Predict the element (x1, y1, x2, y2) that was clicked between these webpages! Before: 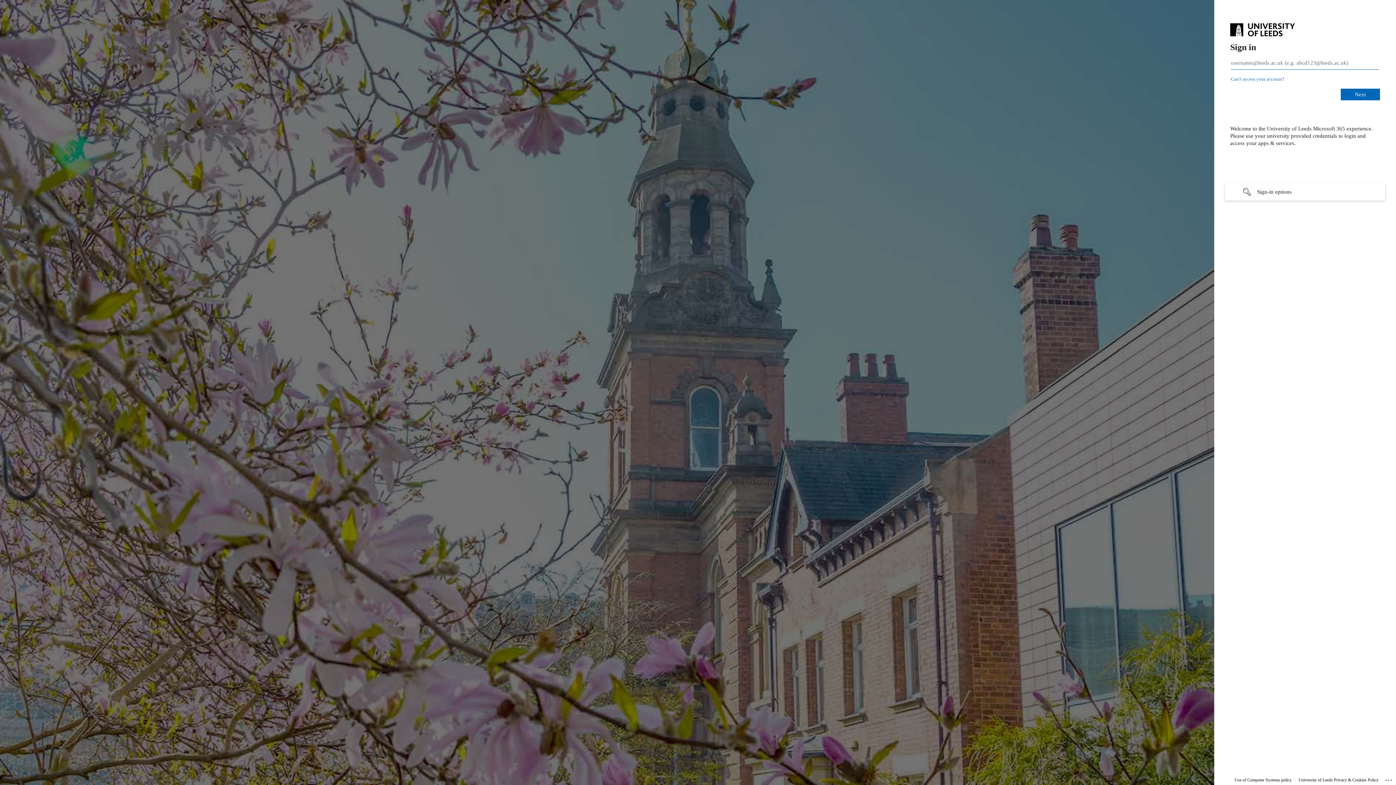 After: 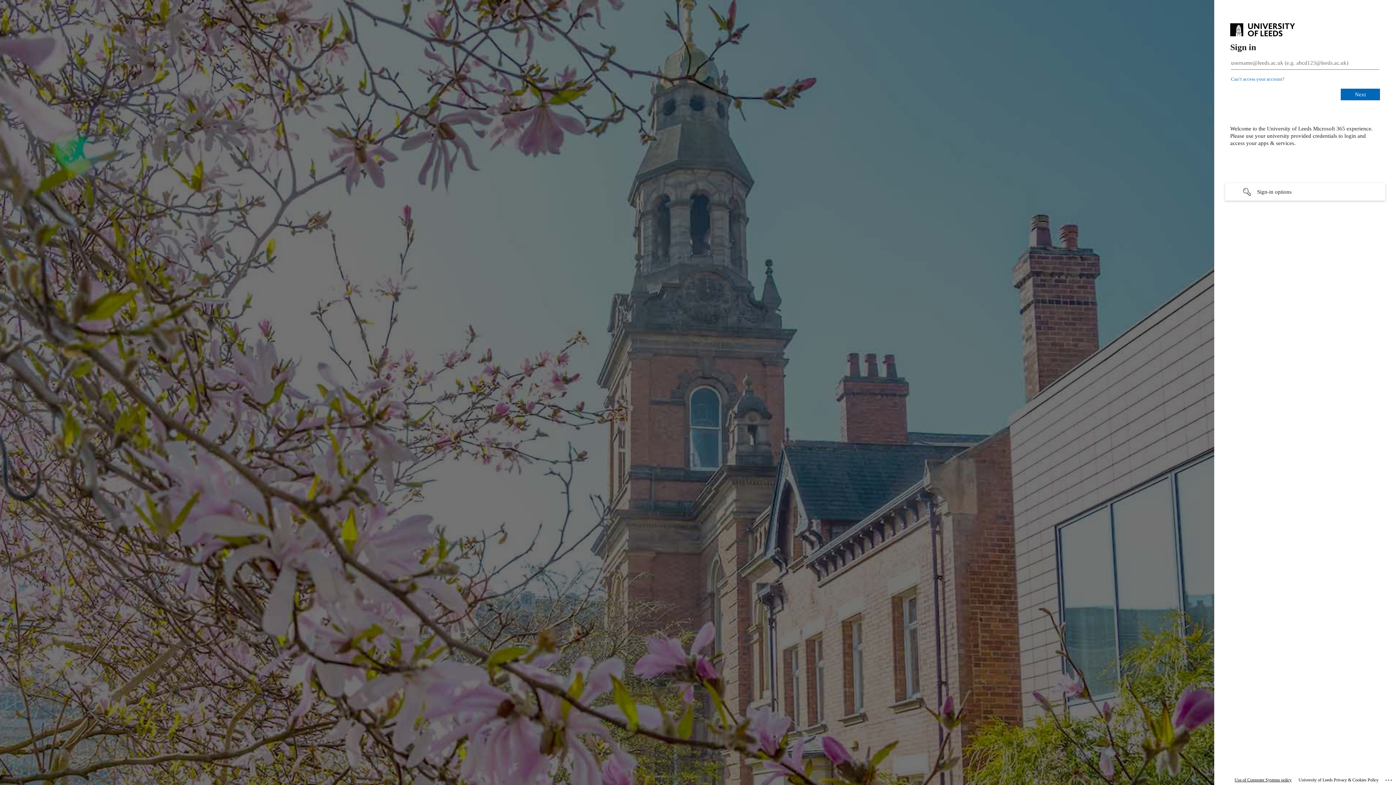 Action: label: Use of Computer Systems policy bbox: (1234, 775, 1292, 785)